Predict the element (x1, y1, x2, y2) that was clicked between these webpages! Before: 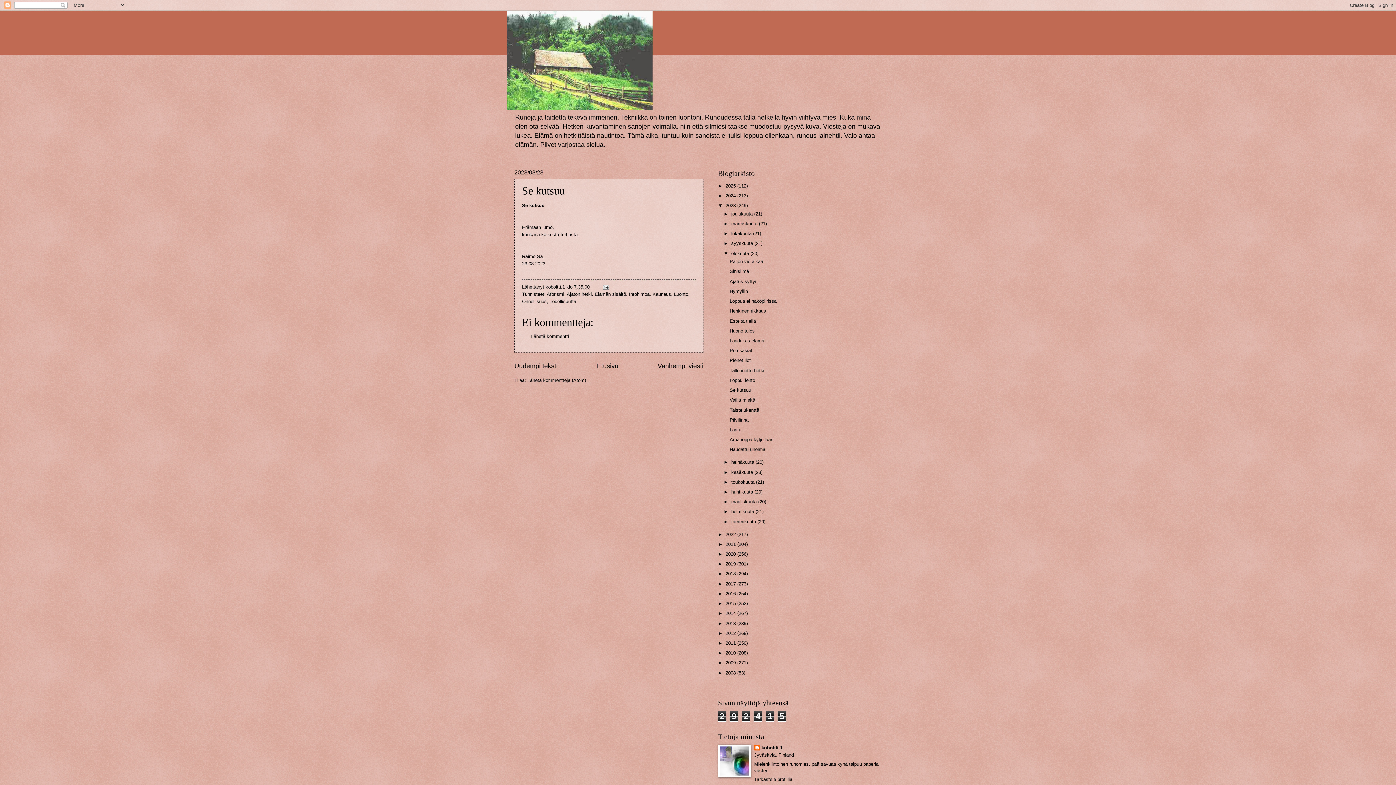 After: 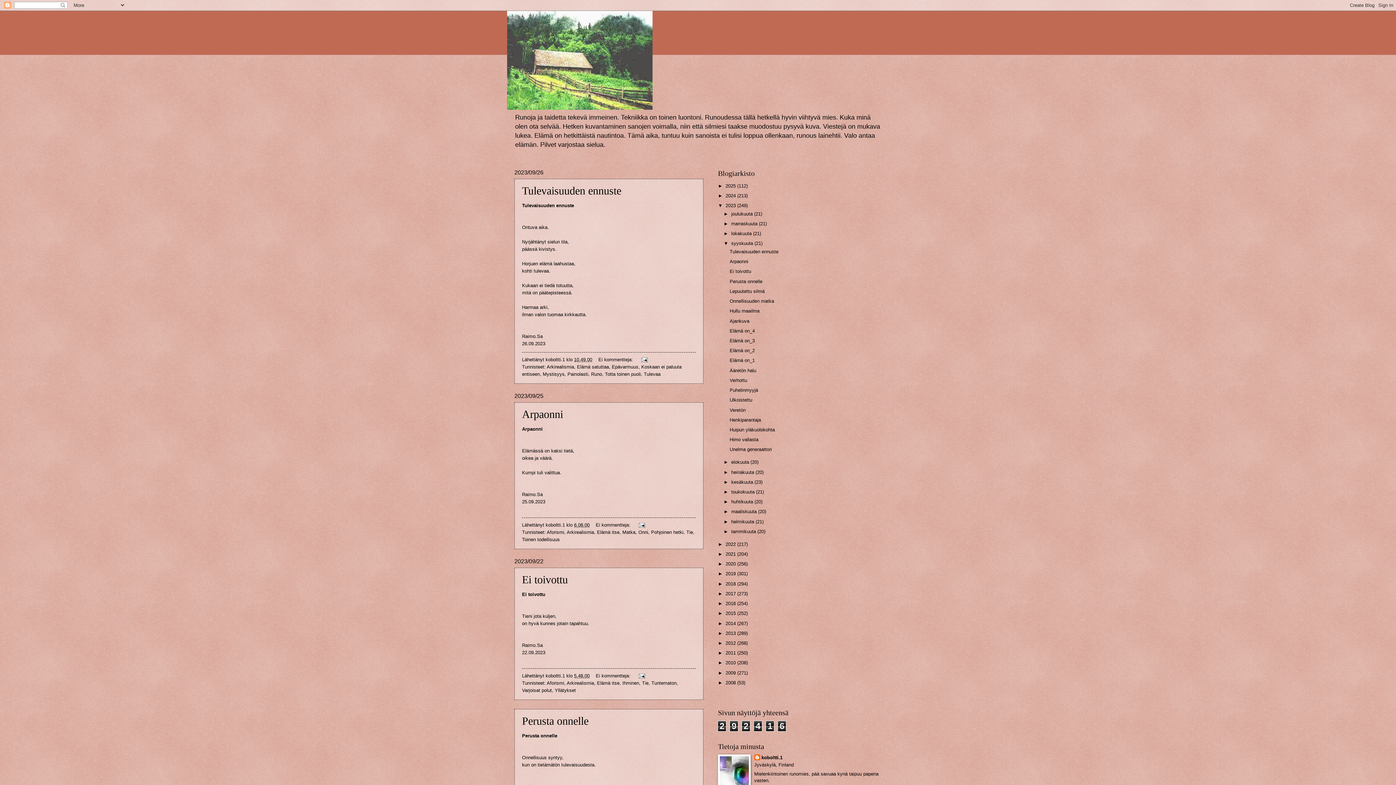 Action: label: syyskuuta  bbox: (731, 240, 754, 246)